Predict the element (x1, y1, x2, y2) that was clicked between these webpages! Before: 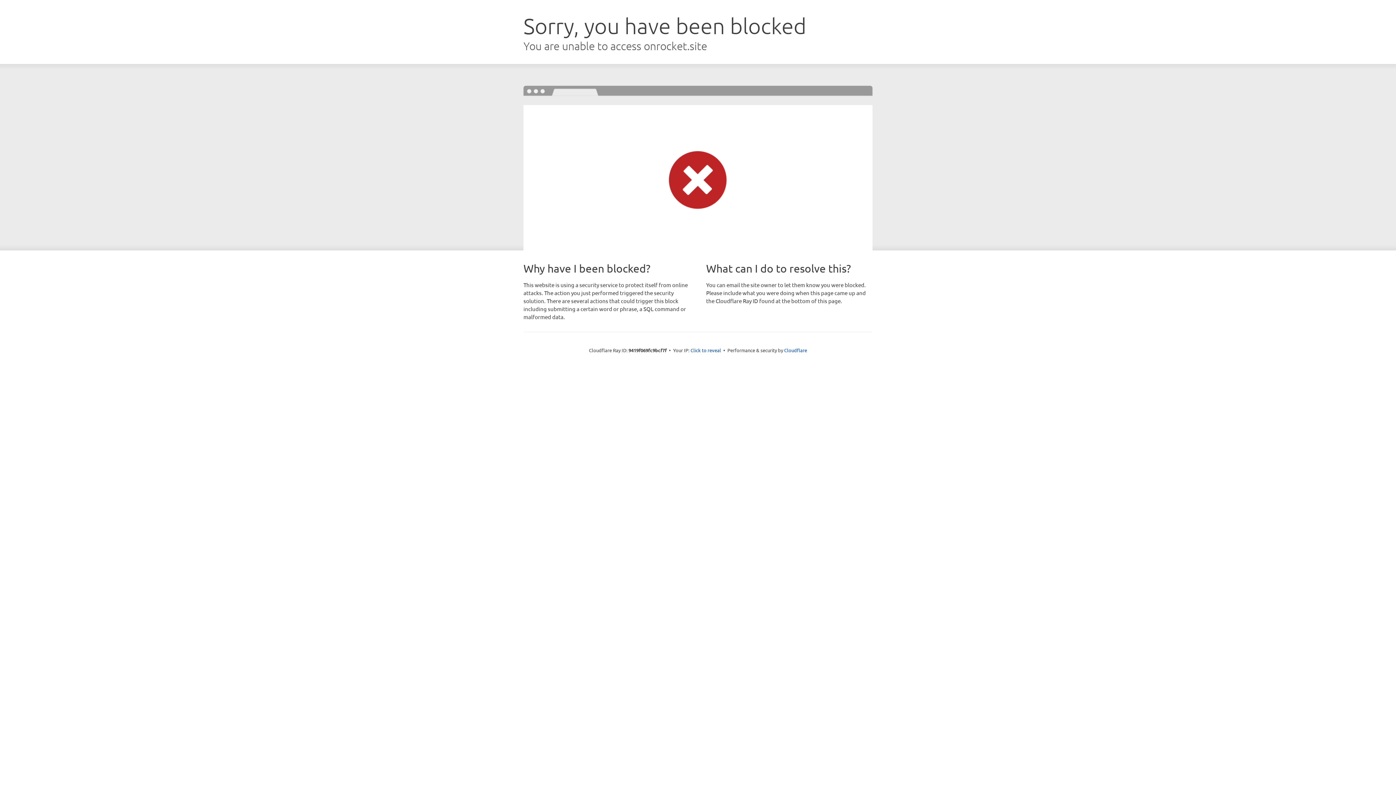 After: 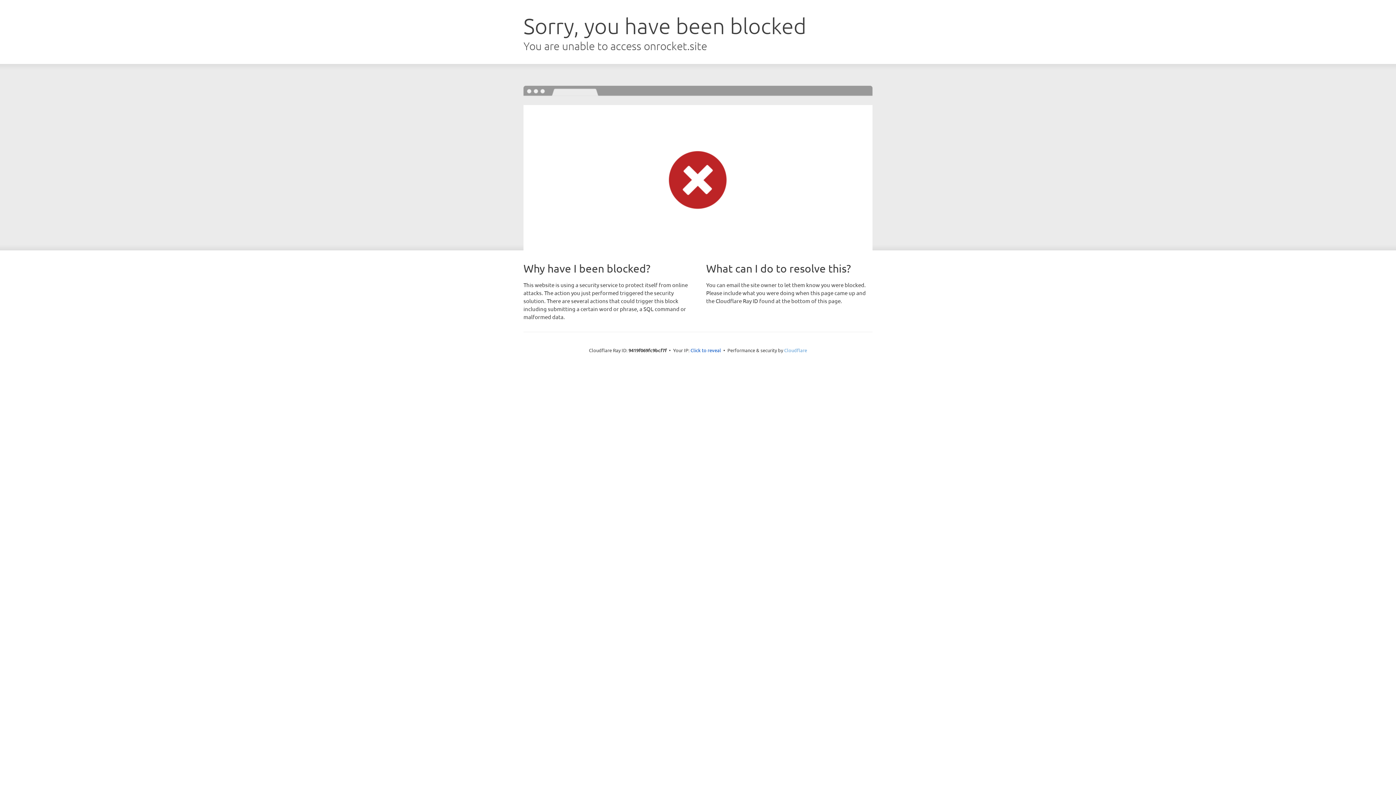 Action: bbox: (784, 347, 807, 353) label: Cloudflare